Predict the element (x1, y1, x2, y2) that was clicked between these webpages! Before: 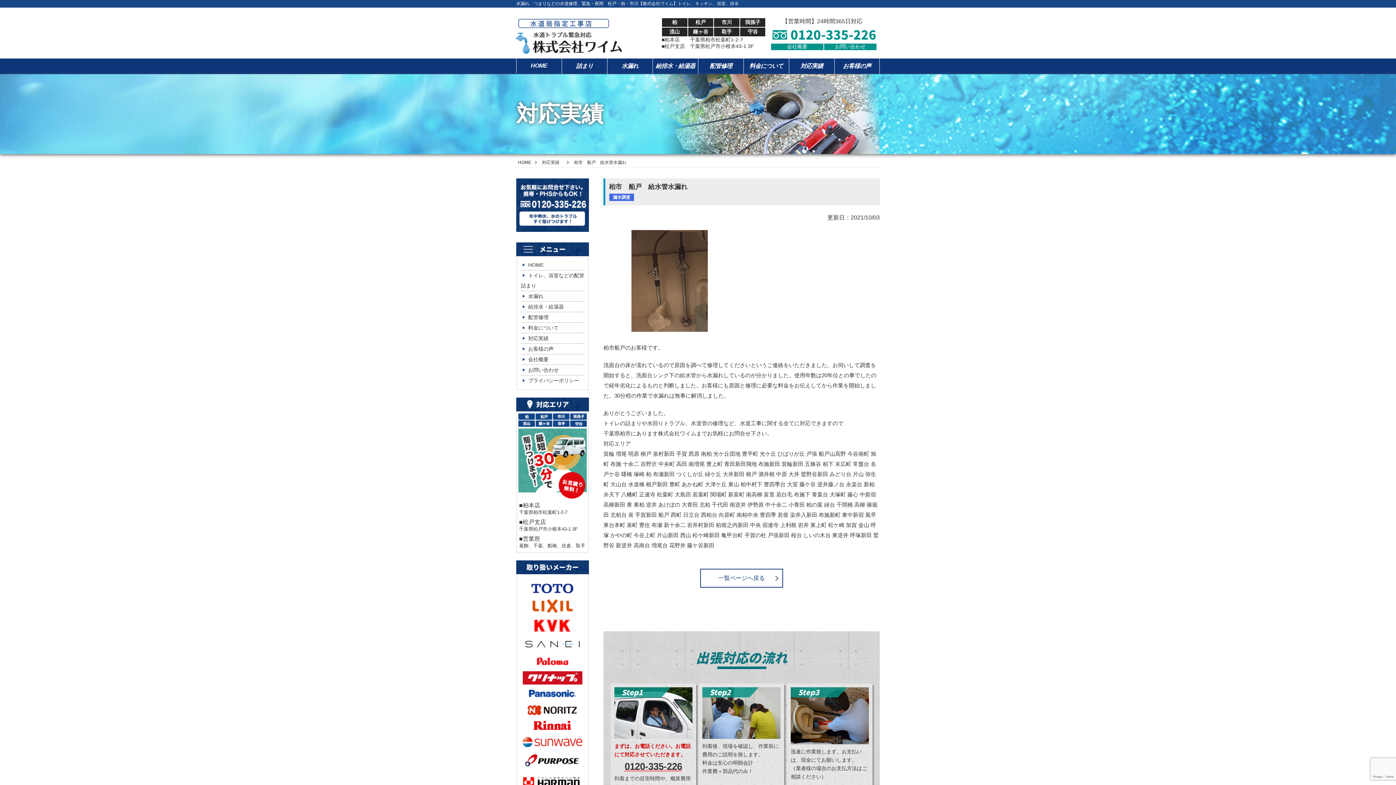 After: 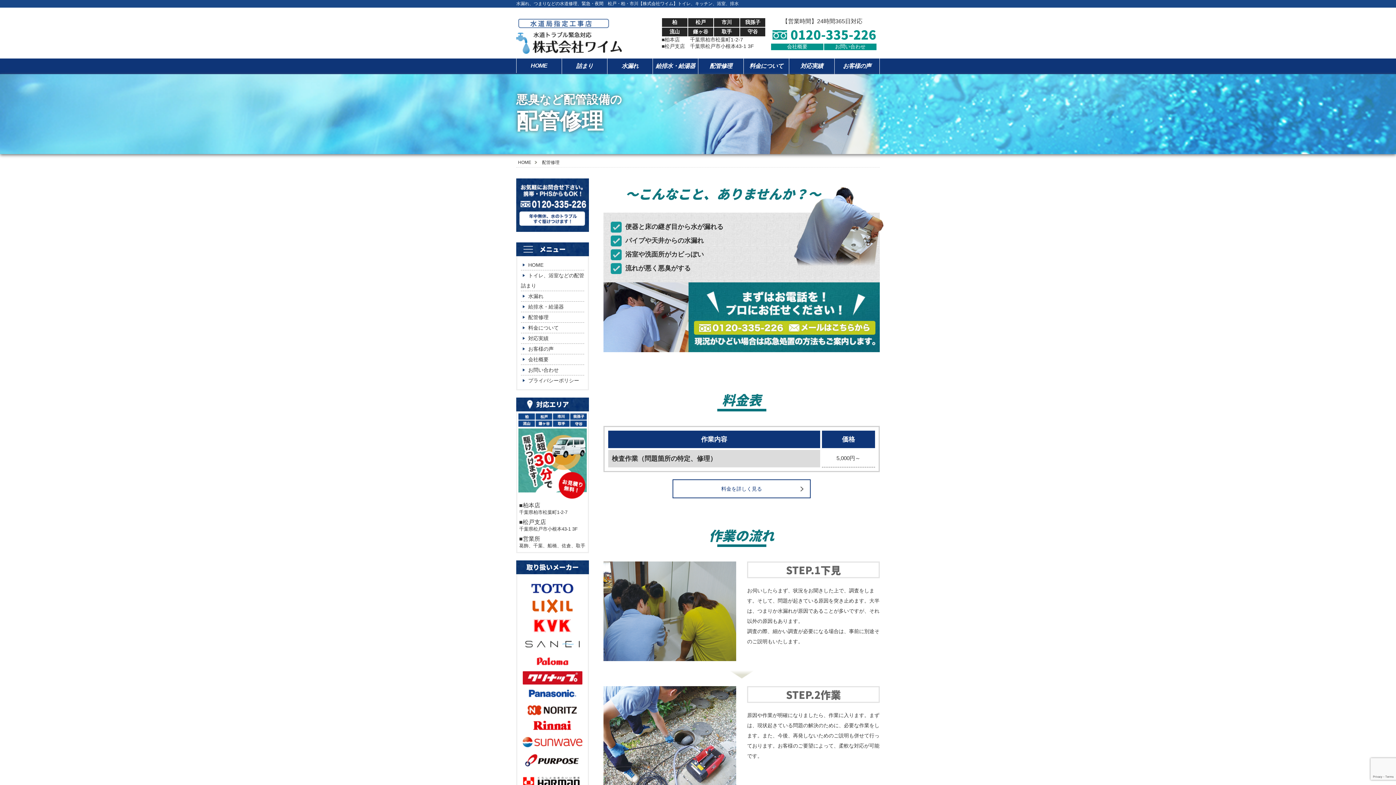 Action: label: 配管修理 bbox: (698, 58, 743, 74)